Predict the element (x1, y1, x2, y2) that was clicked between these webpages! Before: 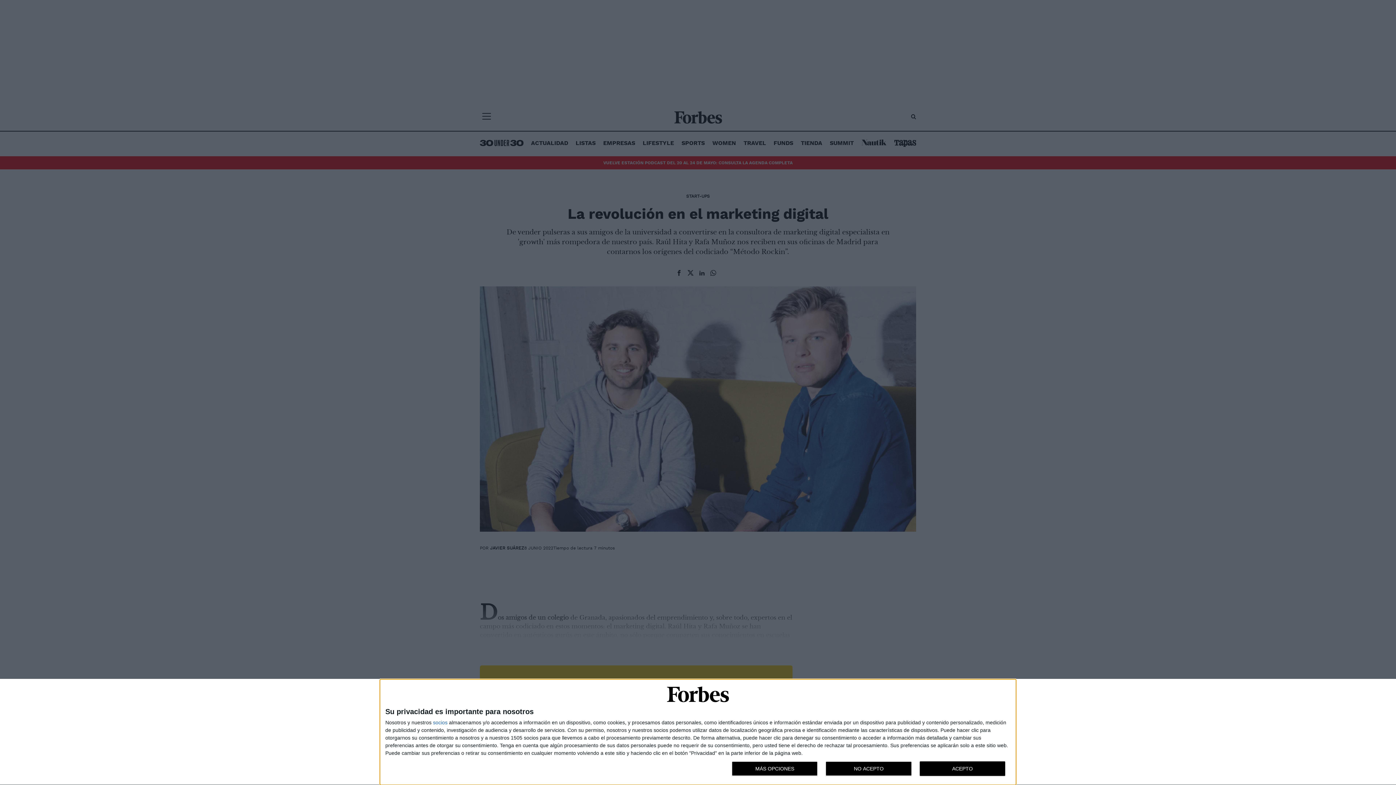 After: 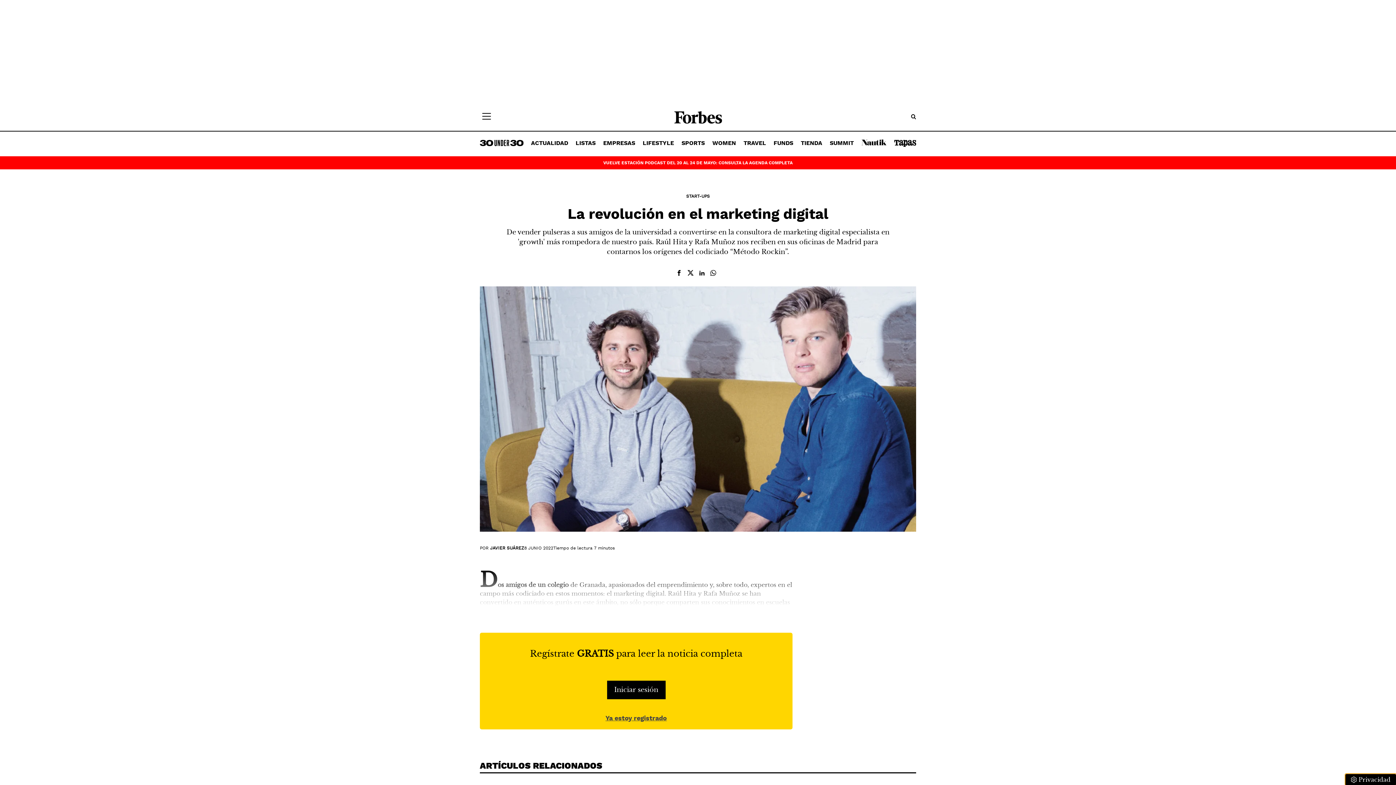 Action: bbox: (825, 761, 911, 776) label: NO ACEPTO